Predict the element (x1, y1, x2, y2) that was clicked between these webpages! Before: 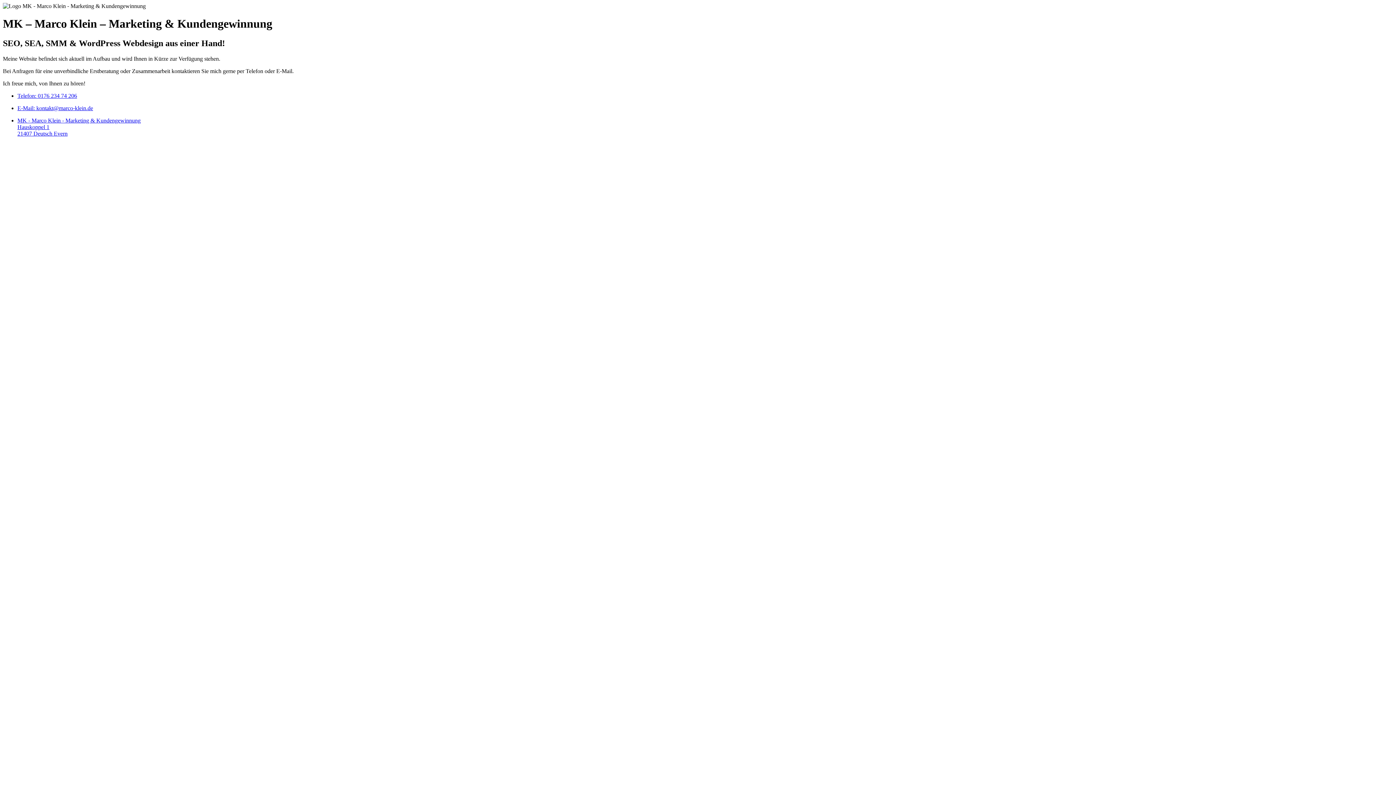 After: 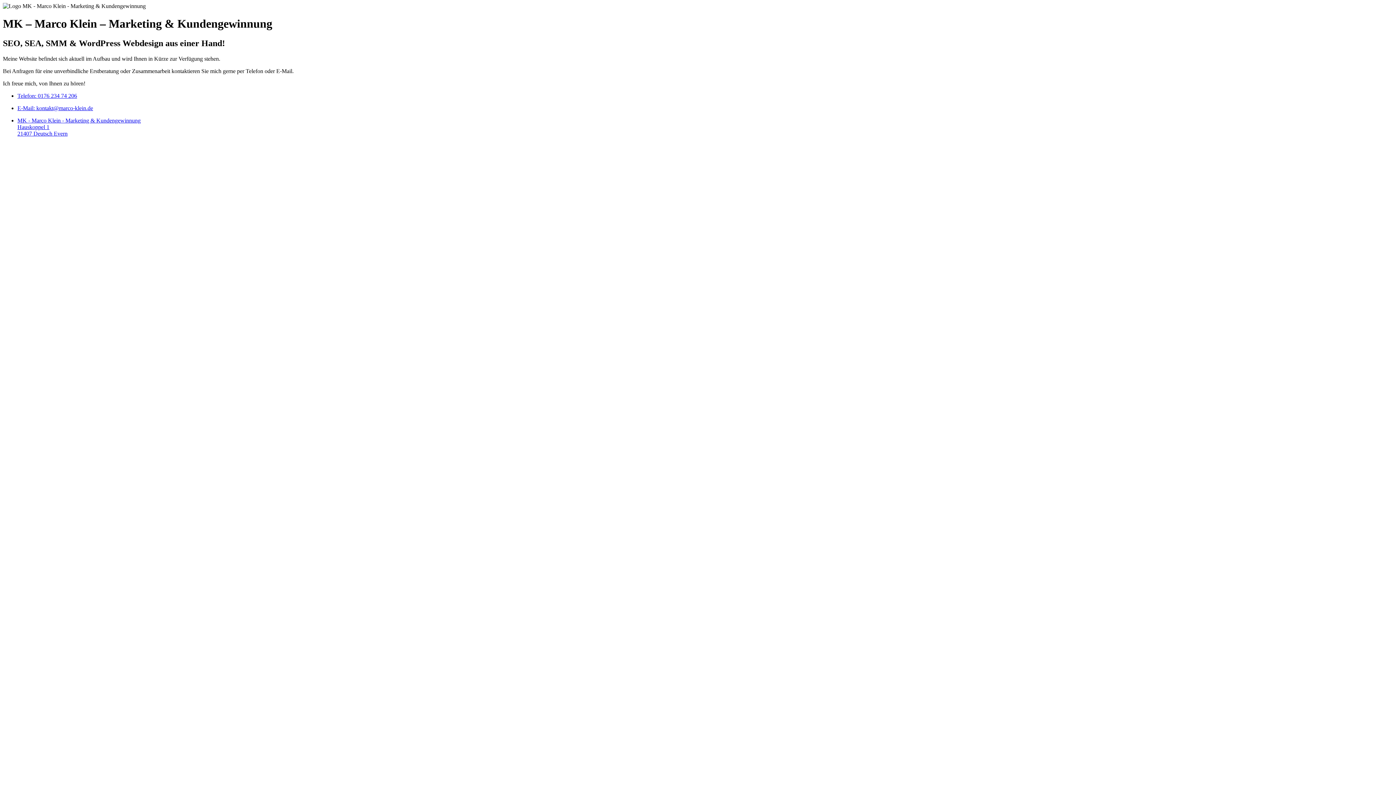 Action: label: Telefon: 0176 234 74 206 bbox: (17, 92, 77, 98)